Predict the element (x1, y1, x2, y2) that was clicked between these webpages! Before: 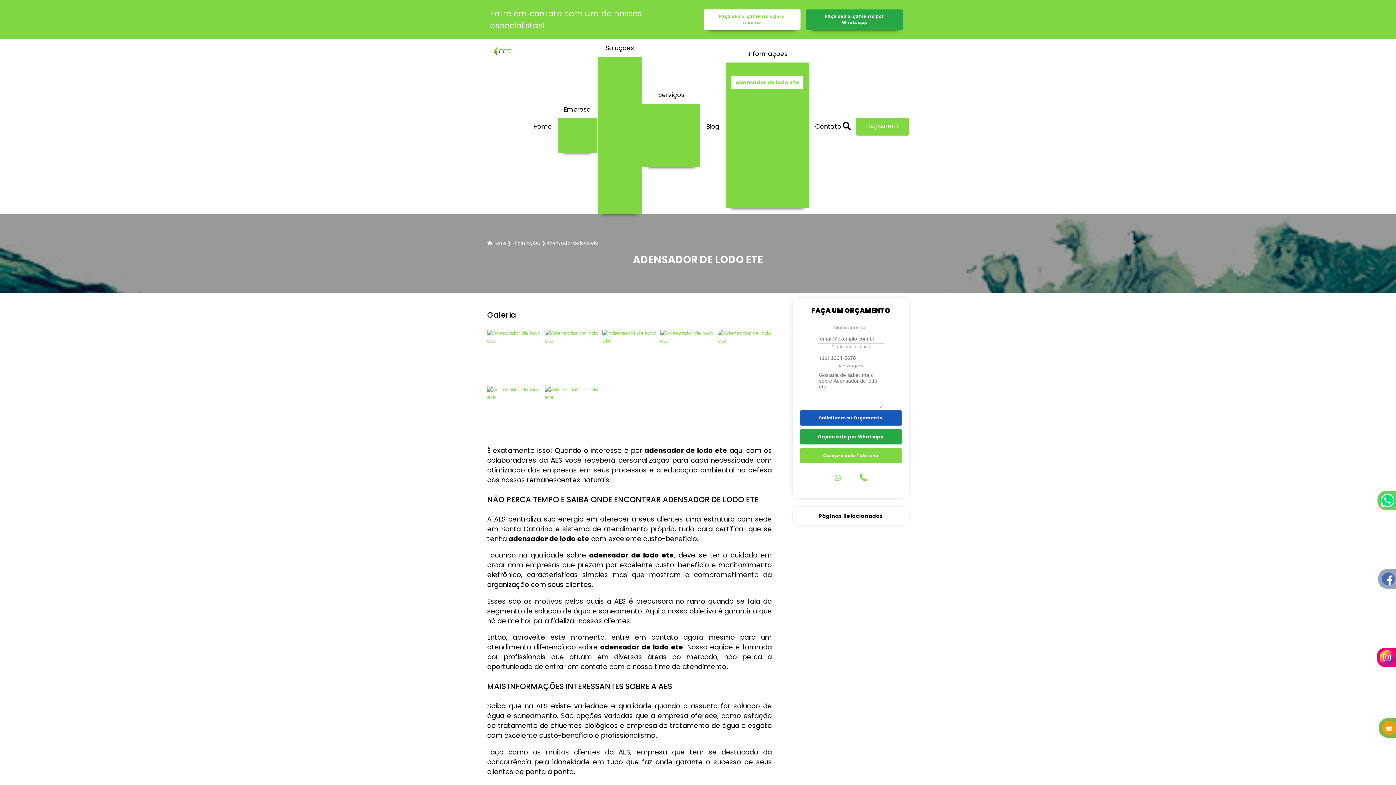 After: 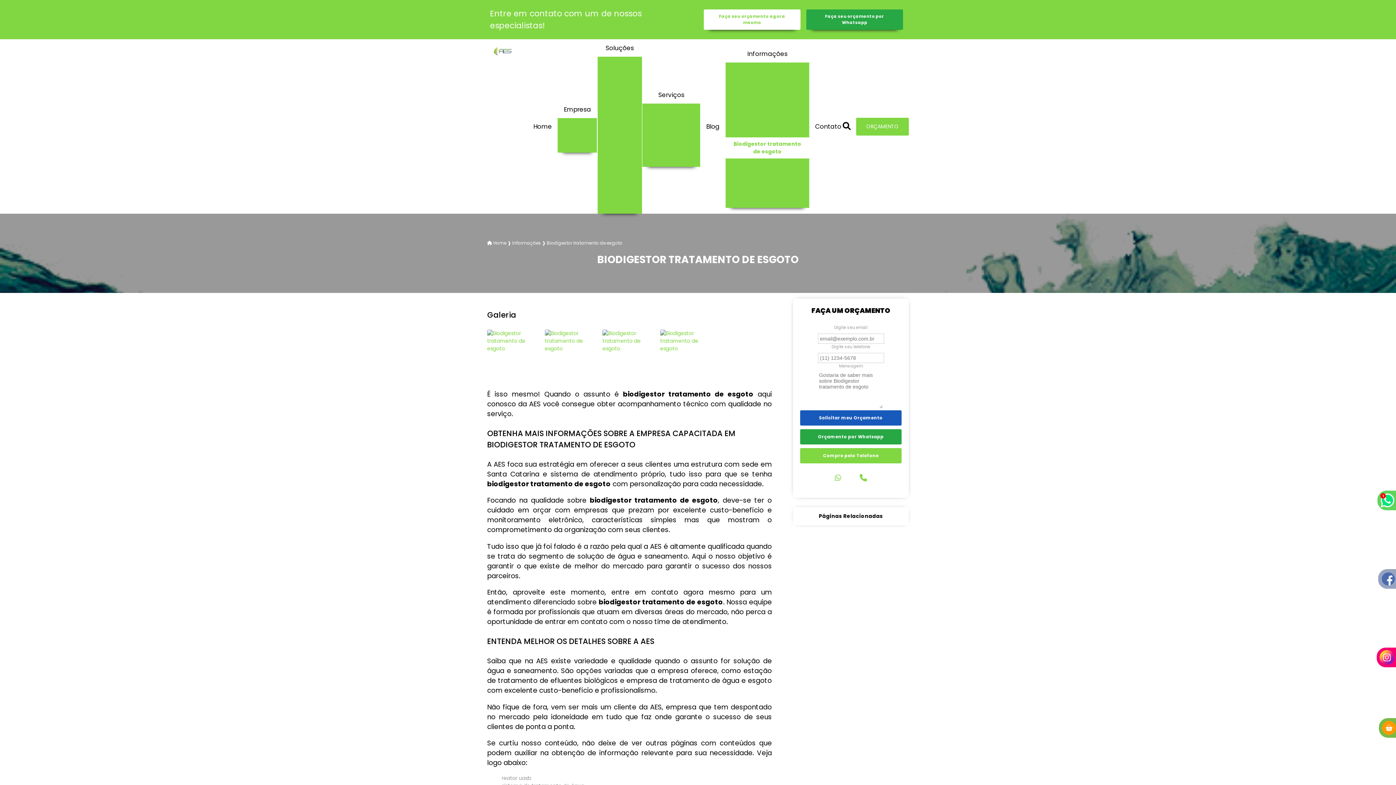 Action: bbox: (725, 137, 809, 158) label: Biodigestor tratamento de esgoto